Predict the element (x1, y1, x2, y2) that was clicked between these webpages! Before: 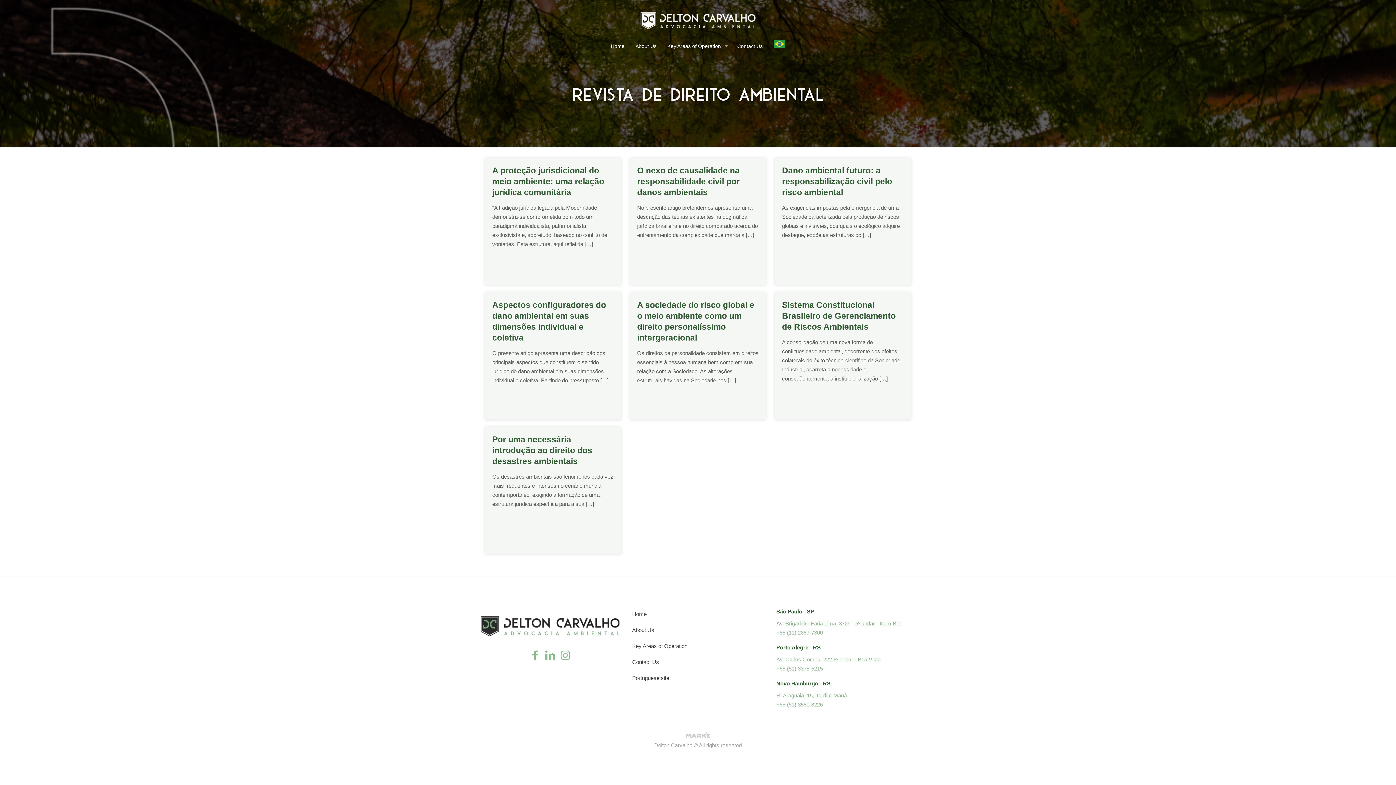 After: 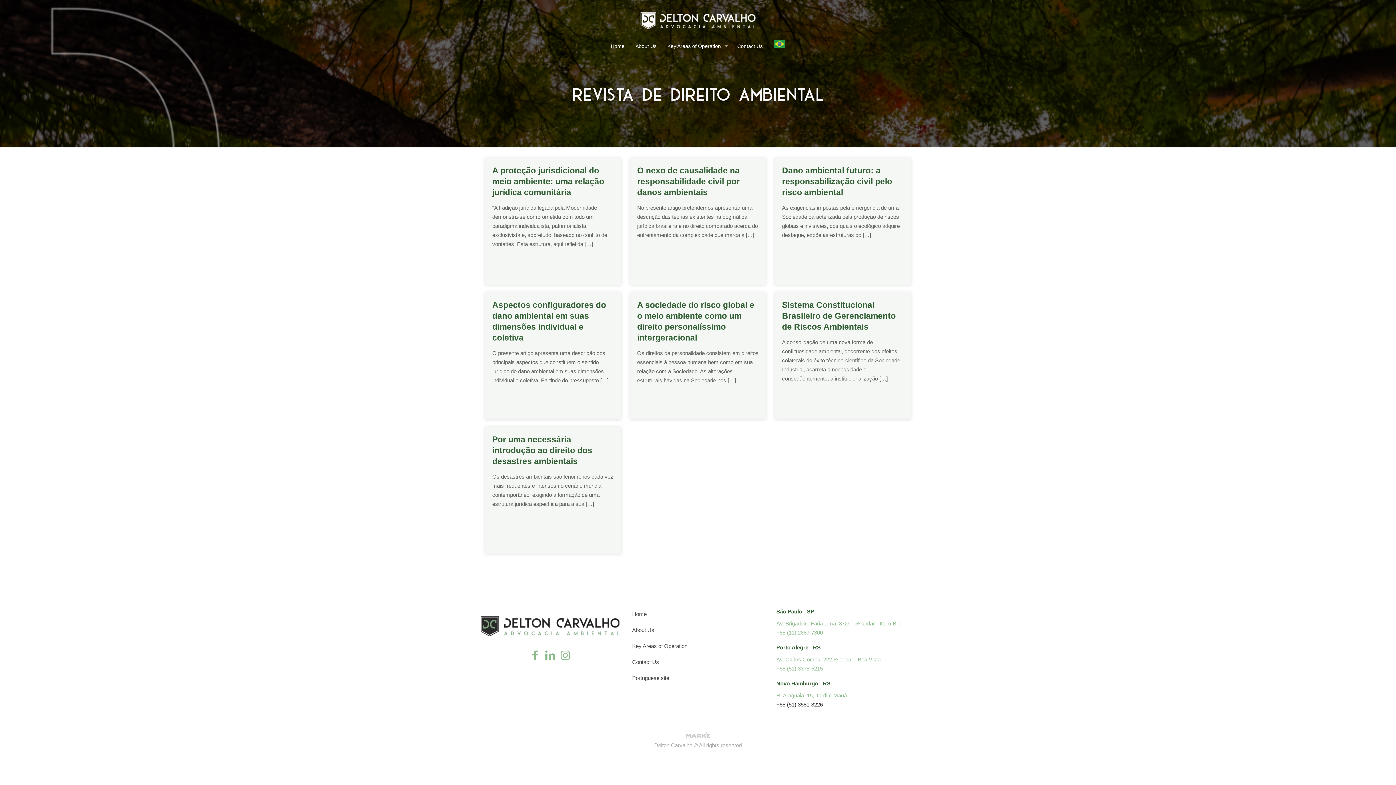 Action: bbox: (776, 701, 823, 708) label: +55 (51) 3581-3226